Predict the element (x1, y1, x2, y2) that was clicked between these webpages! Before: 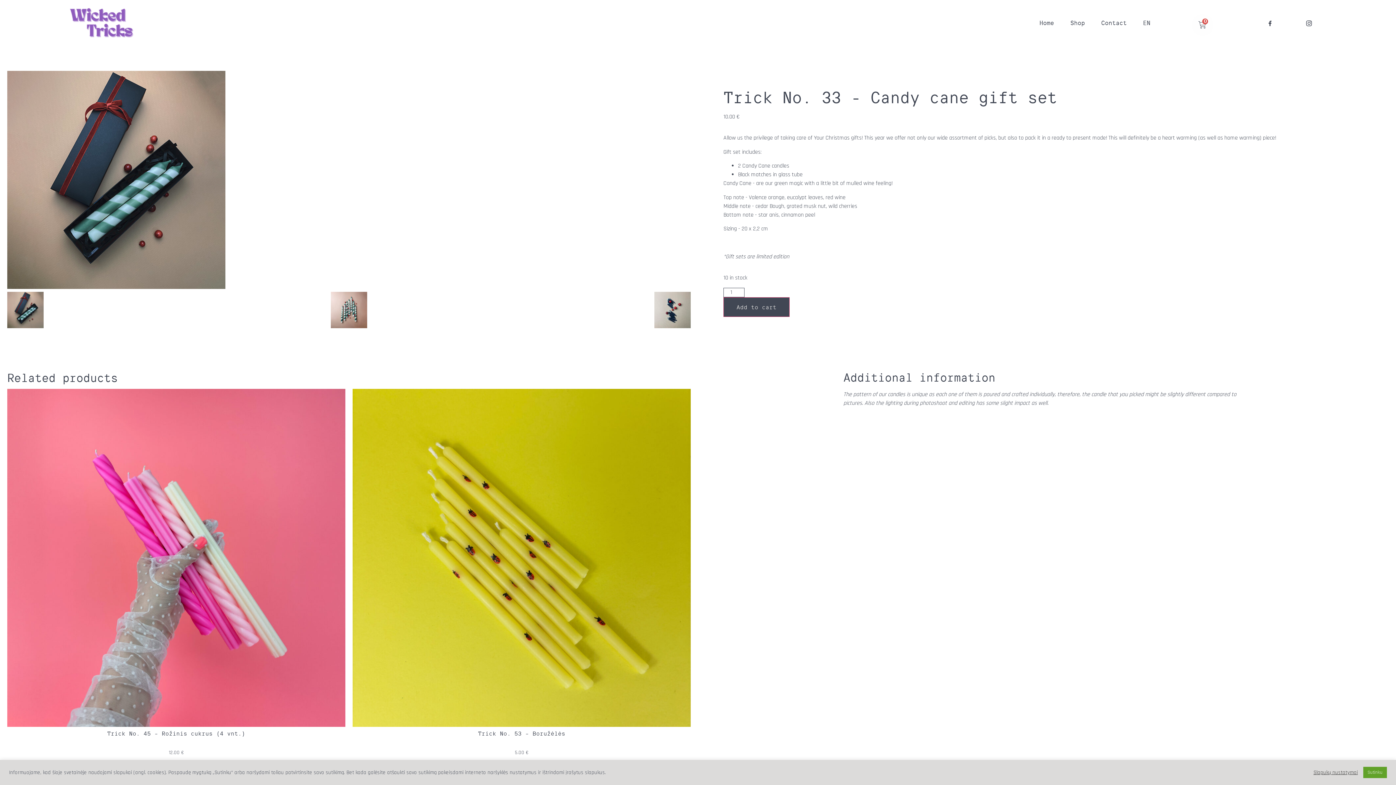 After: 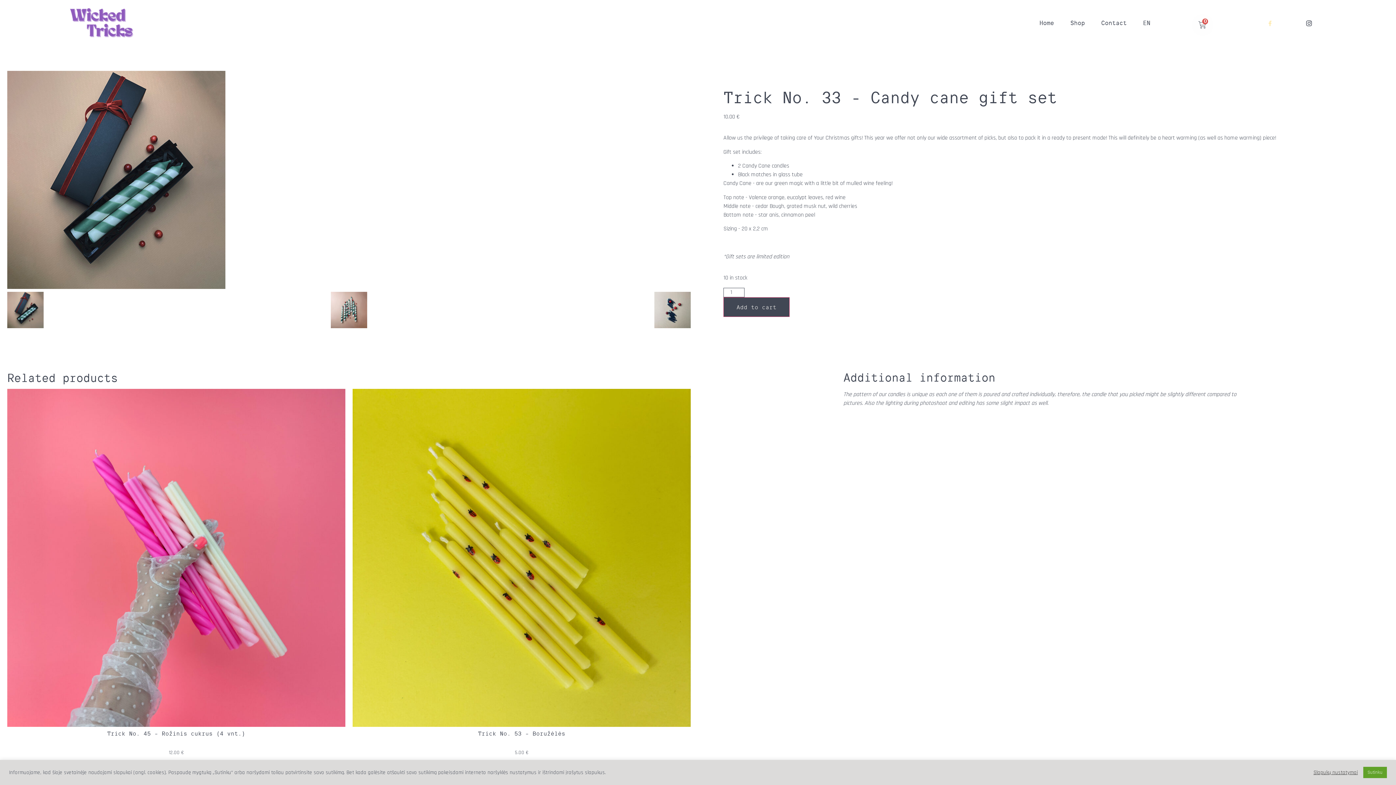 Action: bbox: (1267, 20, 1273, 26)